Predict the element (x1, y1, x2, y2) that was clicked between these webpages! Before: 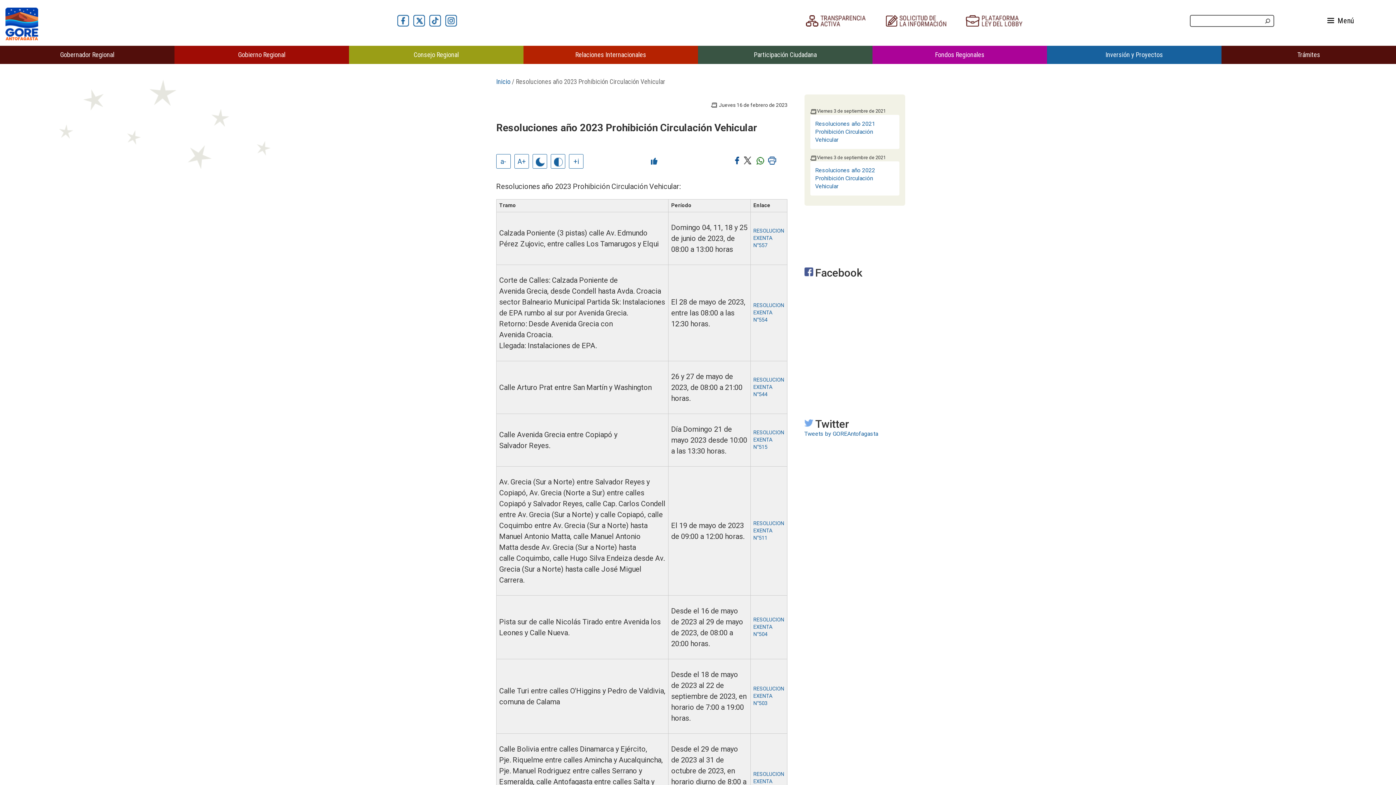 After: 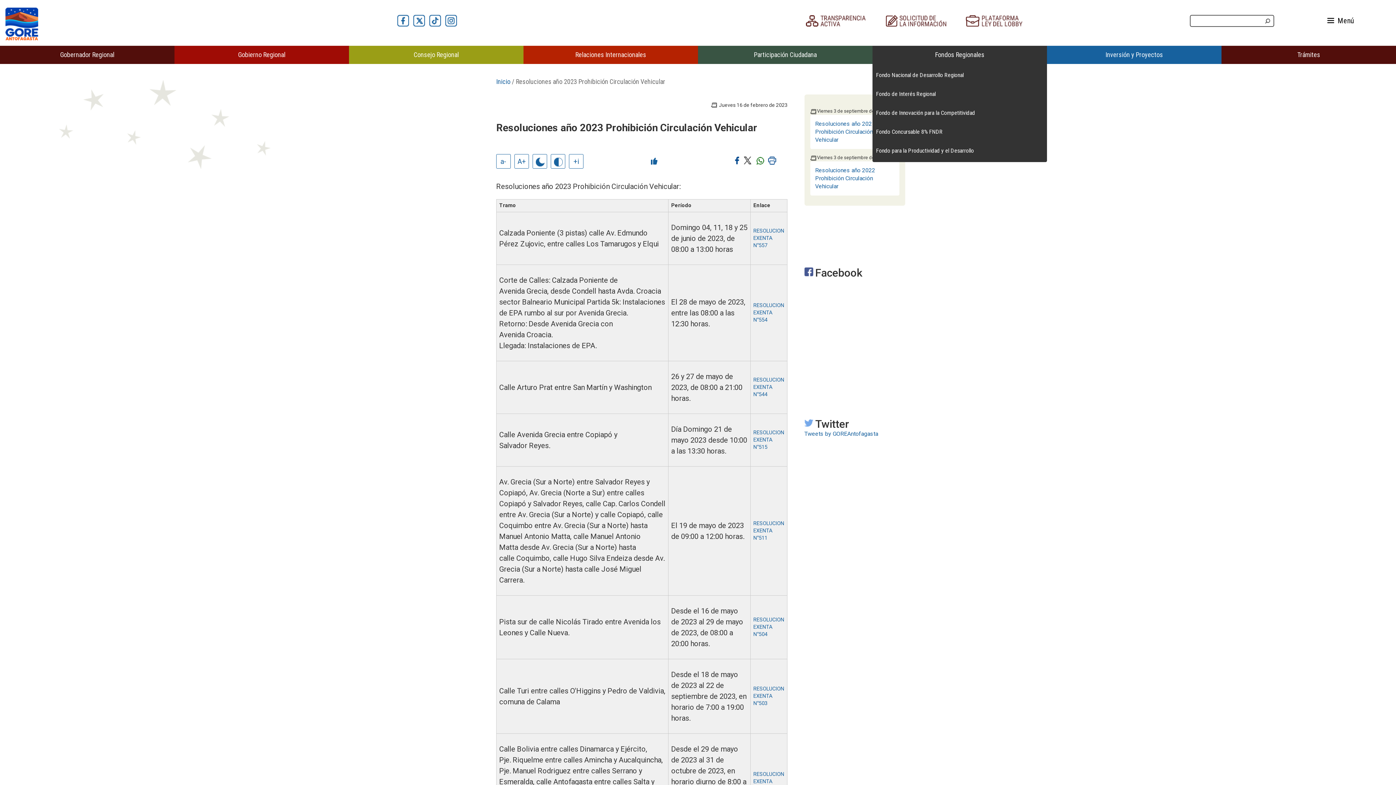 Action: bbox: (872, 45, 1047, 64) label: Fondos Regionales